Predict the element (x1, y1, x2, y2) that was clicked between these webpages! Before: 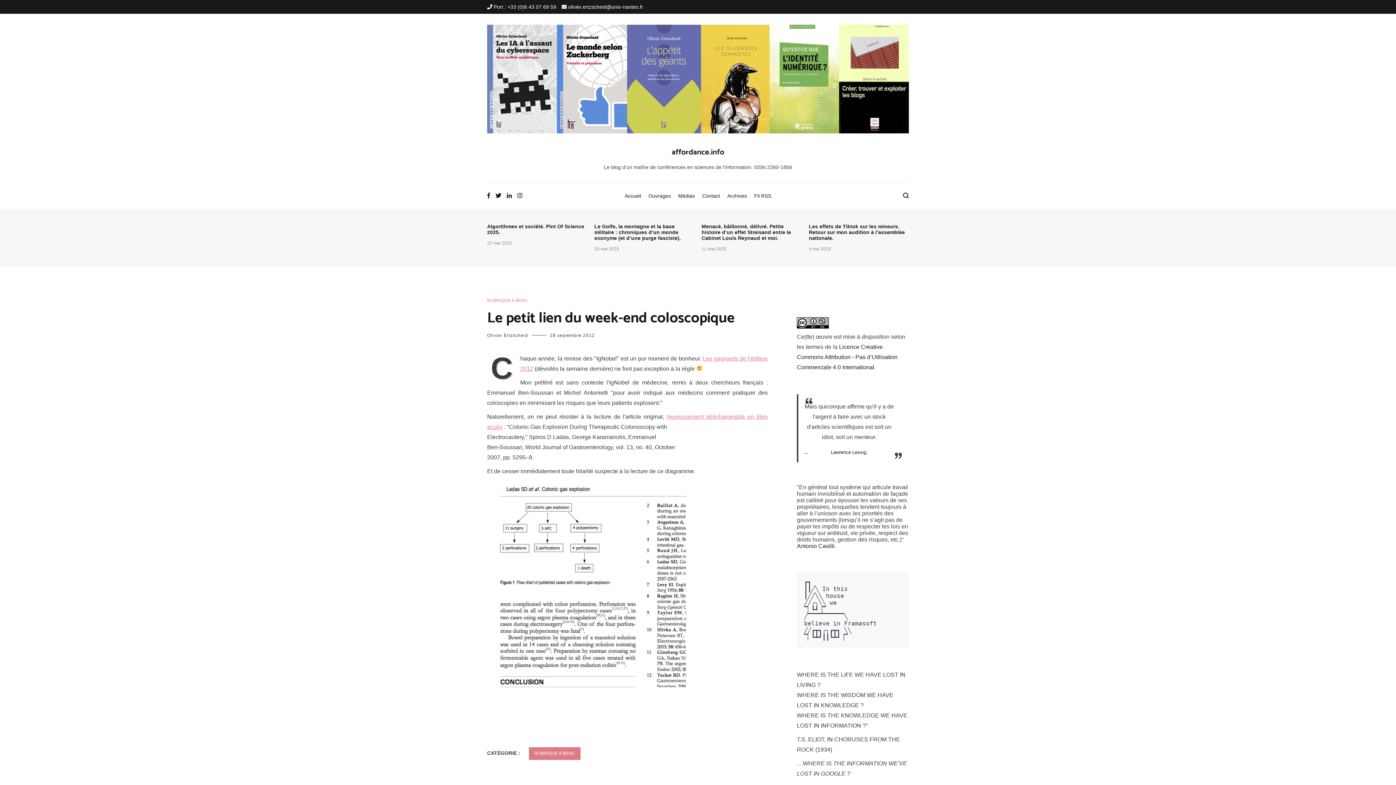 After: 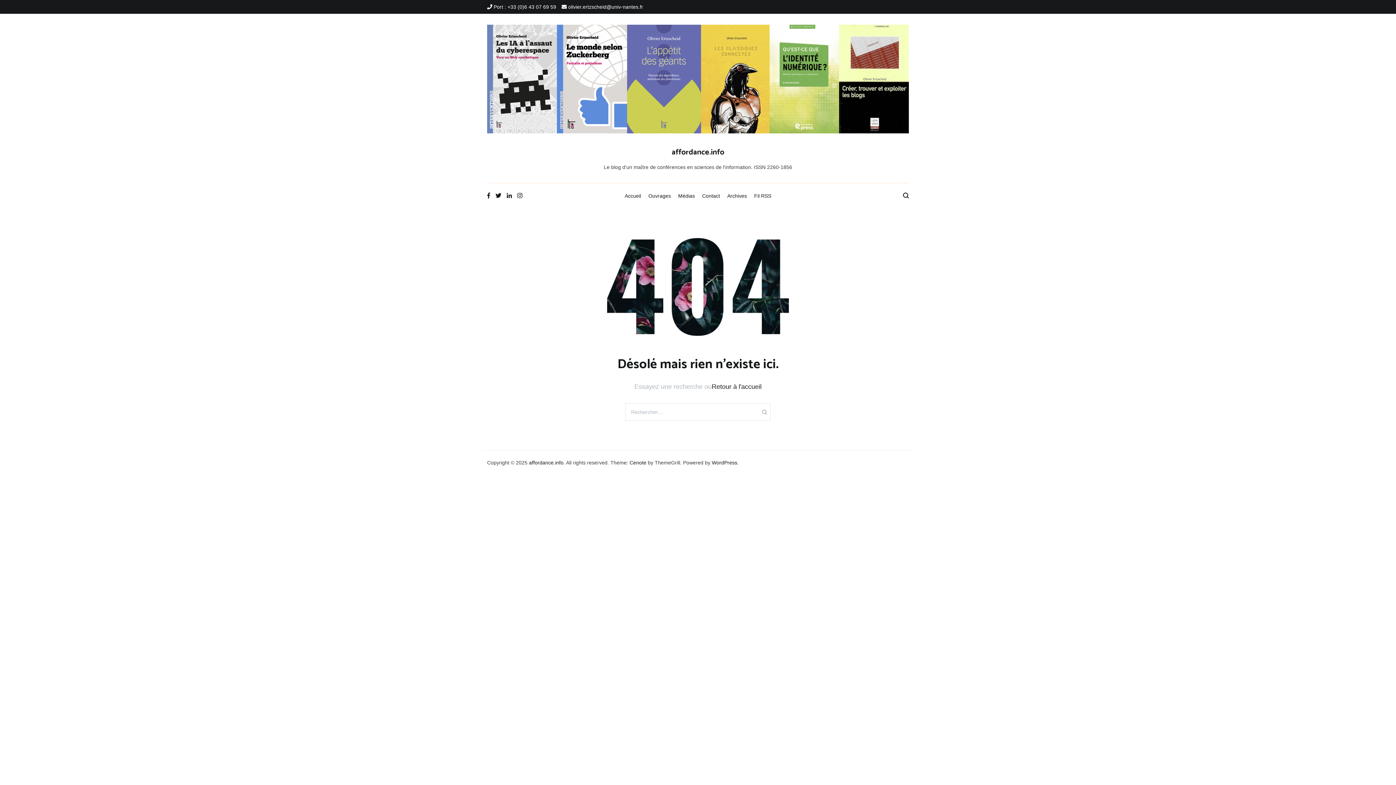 Action: bbox: (487, 682, 686, 688)